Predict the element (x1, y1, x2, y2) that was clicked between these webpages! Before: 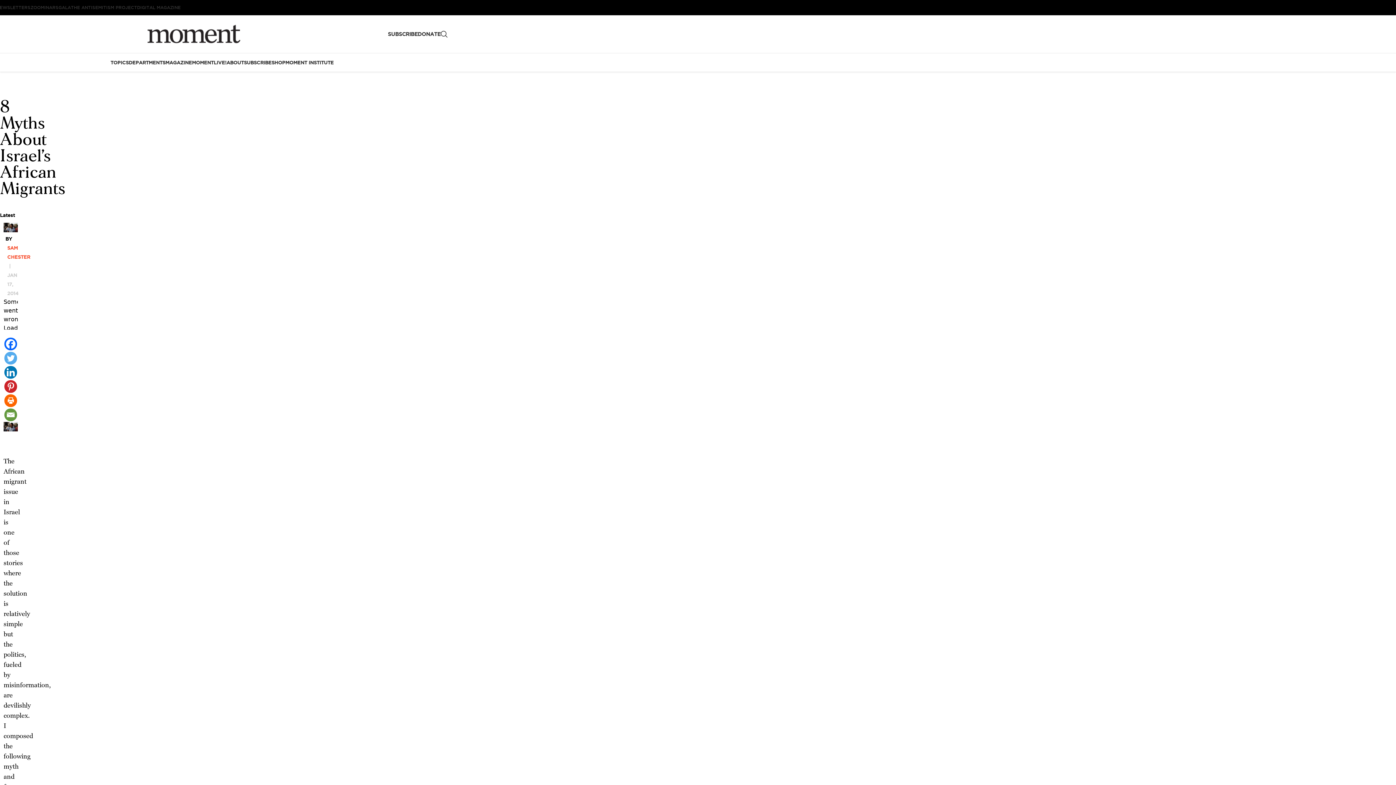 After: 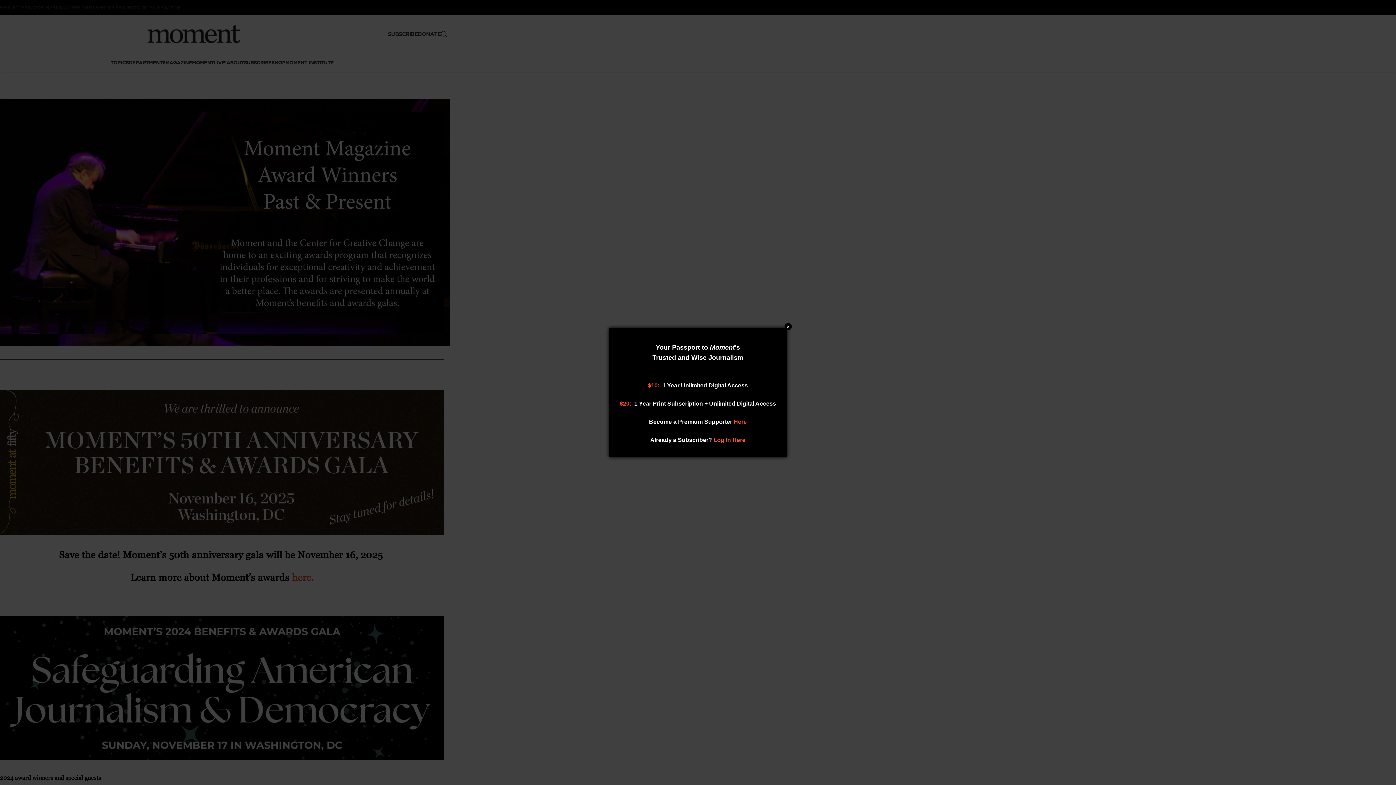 Action: label: GALA bbox: (58, 0, 70, 14)